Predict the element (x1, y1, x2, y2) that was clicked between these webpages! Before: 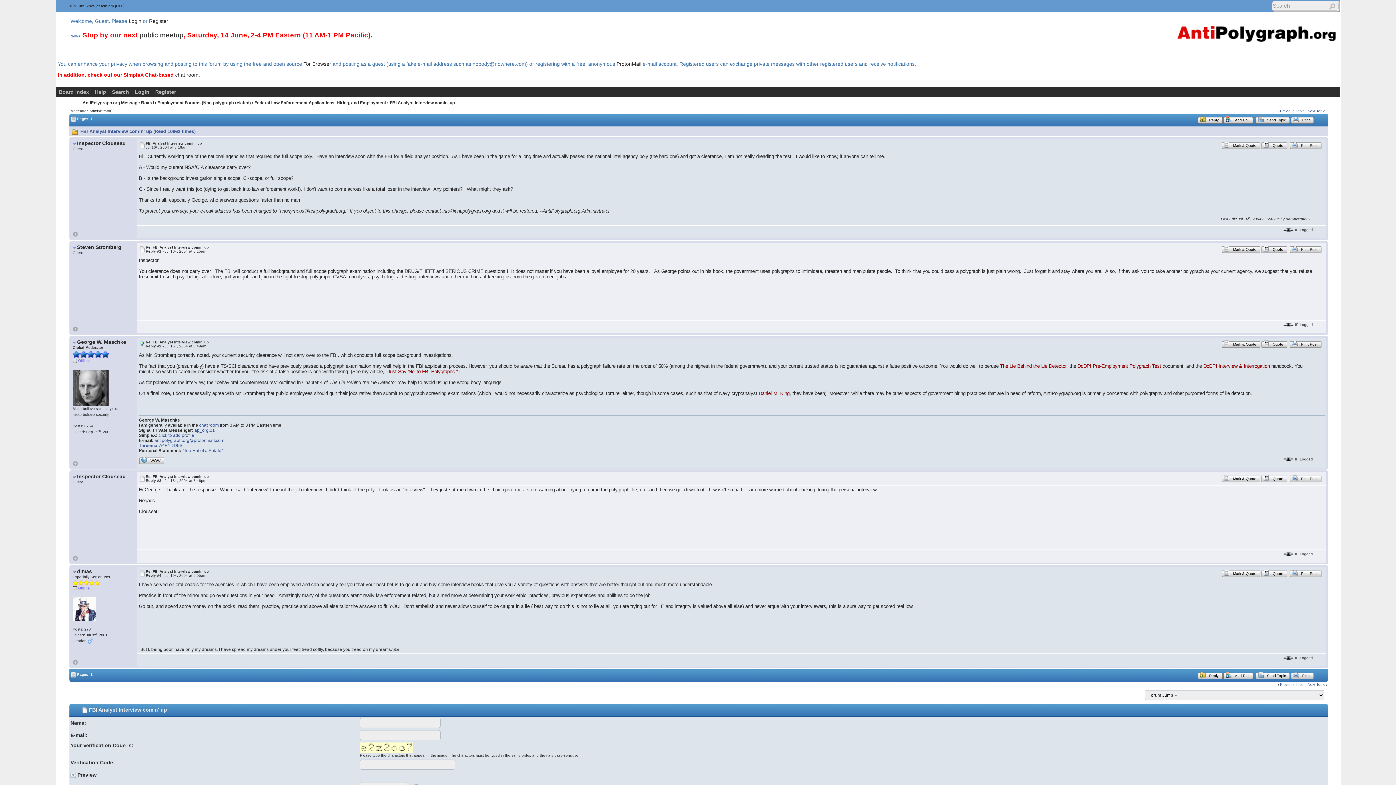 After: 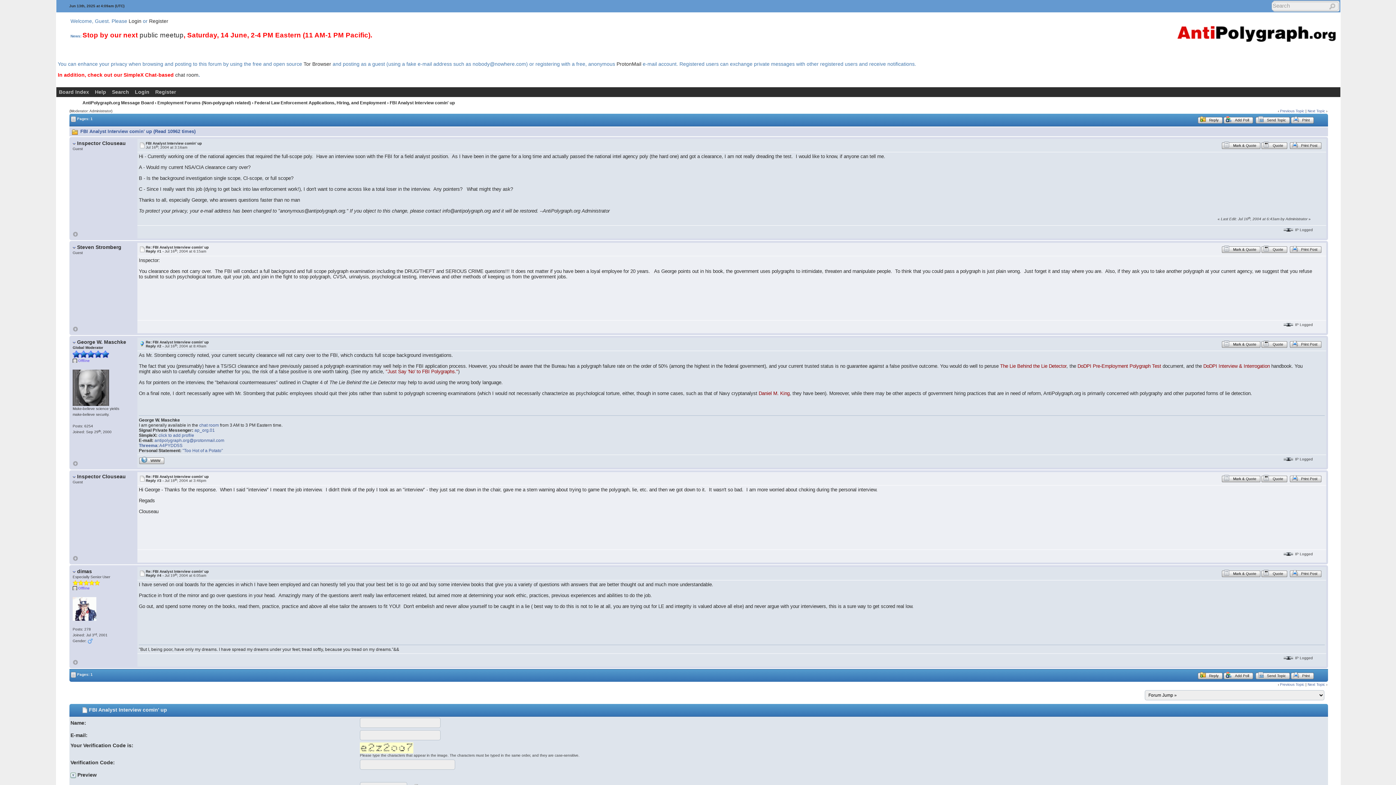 Action: label: Mark & Quote bbox: (1221, 474, 1261, 480)